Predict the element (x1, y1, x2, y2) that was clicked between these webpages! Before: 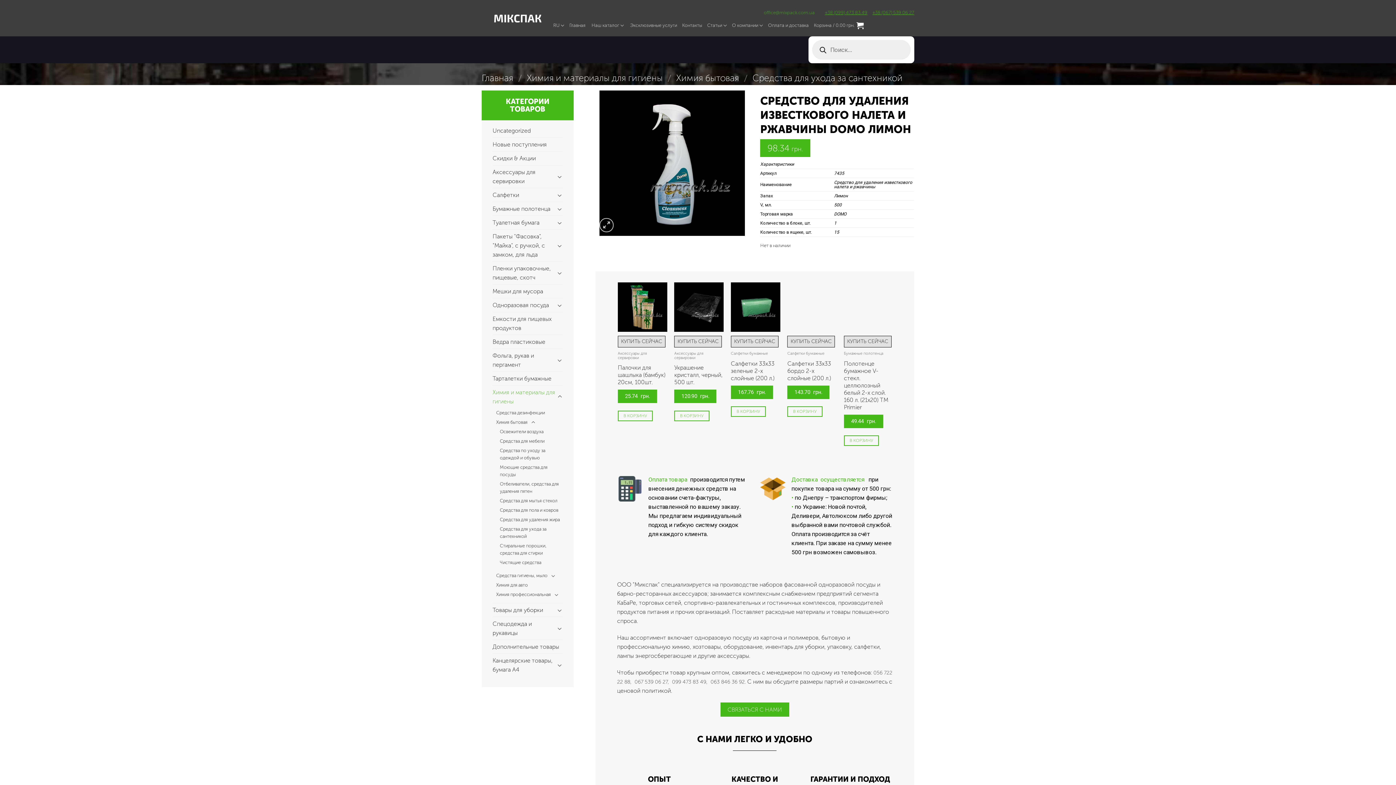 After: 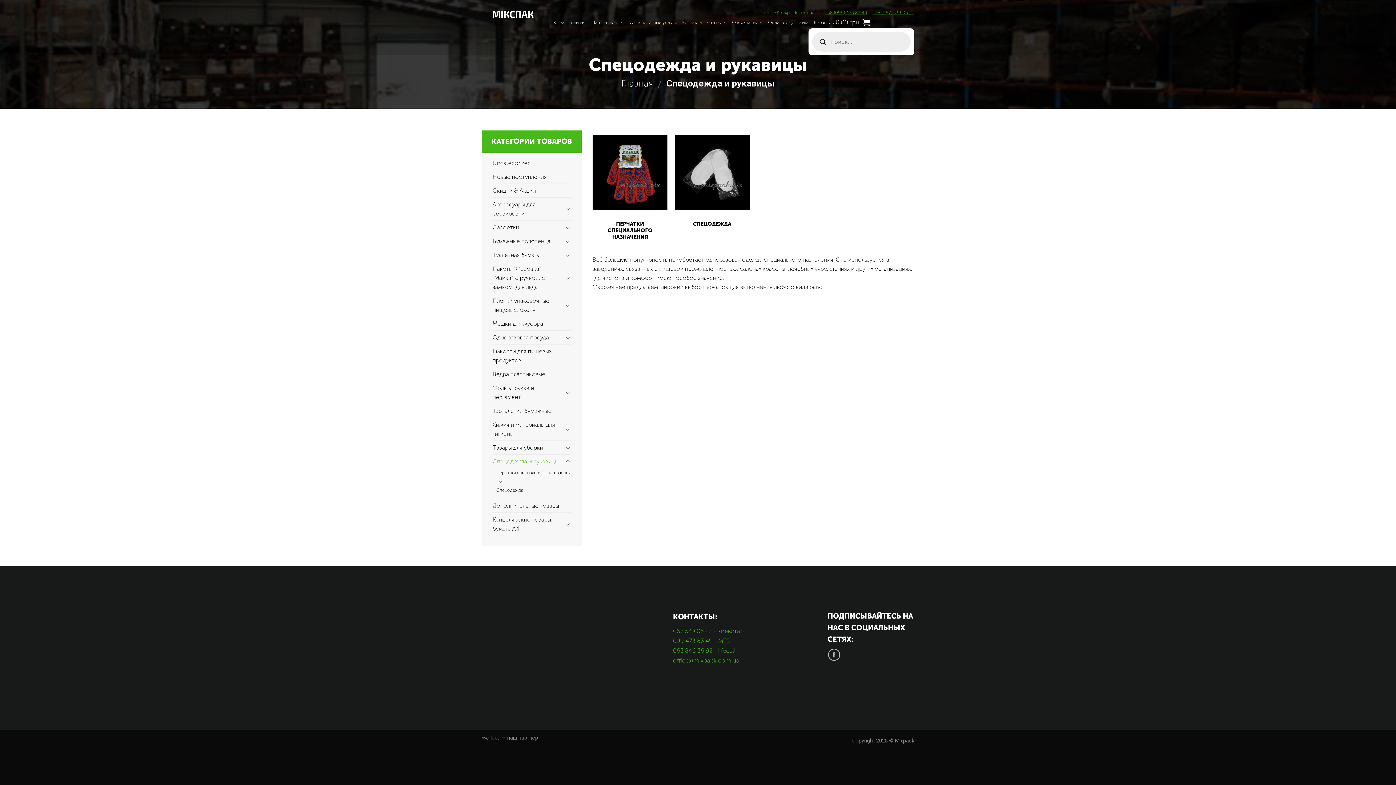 Action: bbox: (492, 617, 555, 640) label: Спецодежда и рукавицы